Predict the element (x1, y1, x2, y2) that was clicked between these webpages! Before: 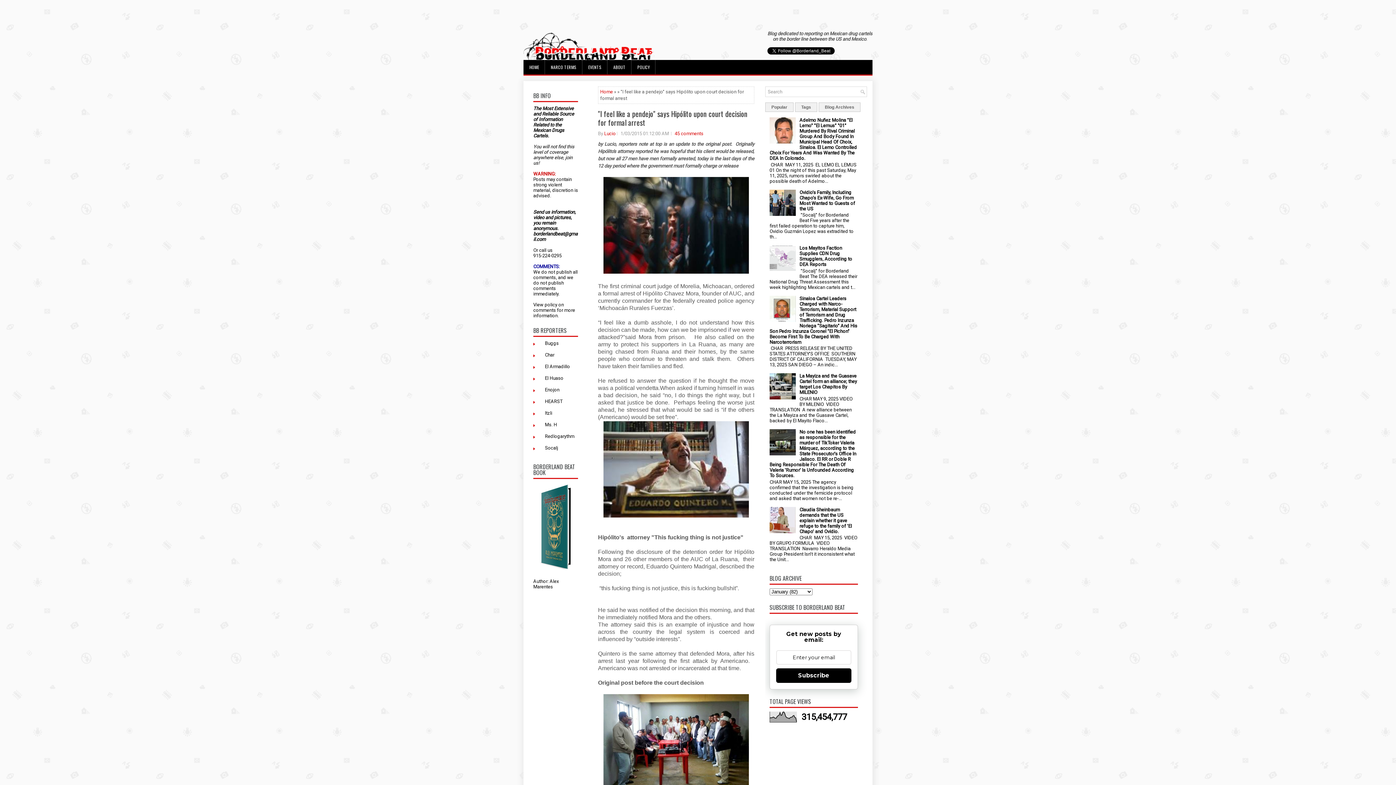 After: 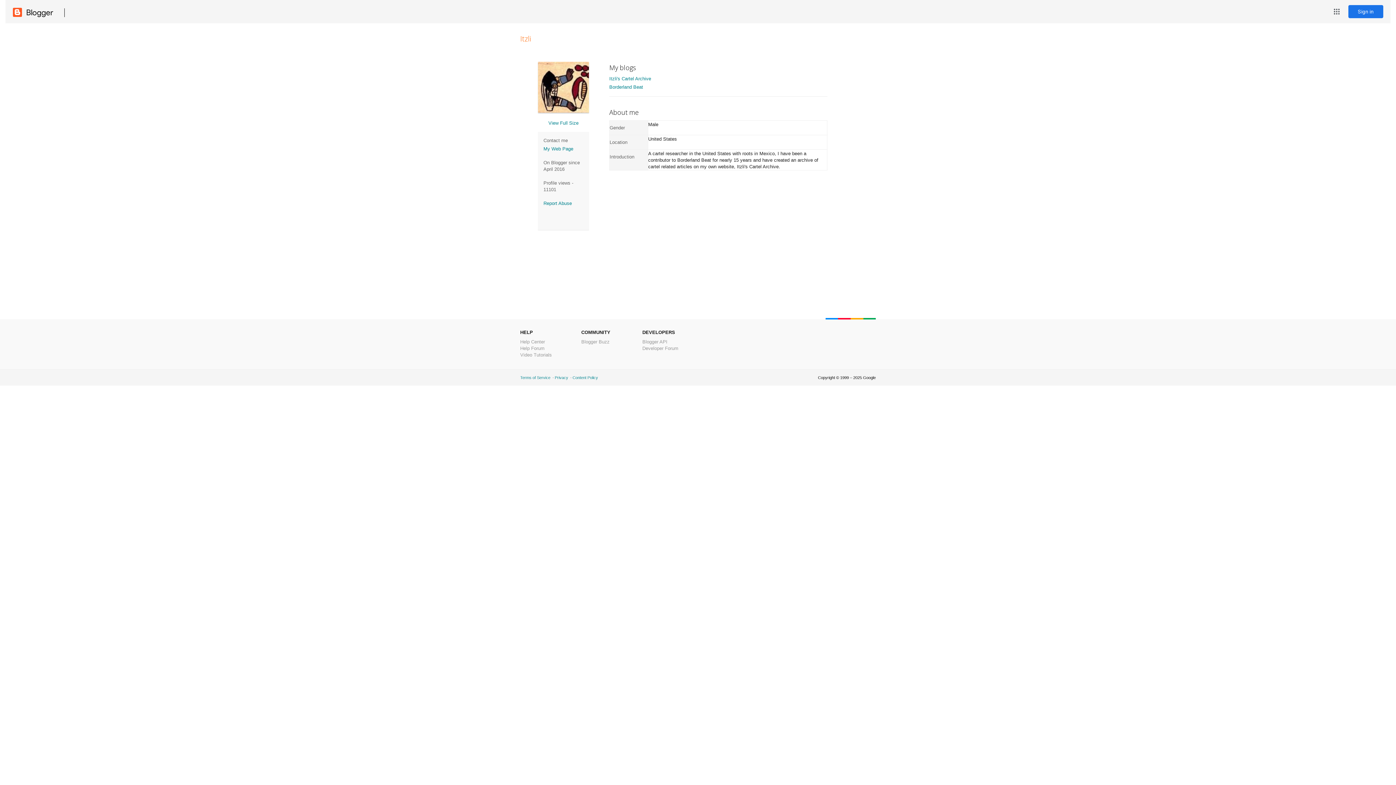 Action: label: Itzli bbox: (537, 410, 552, 417)